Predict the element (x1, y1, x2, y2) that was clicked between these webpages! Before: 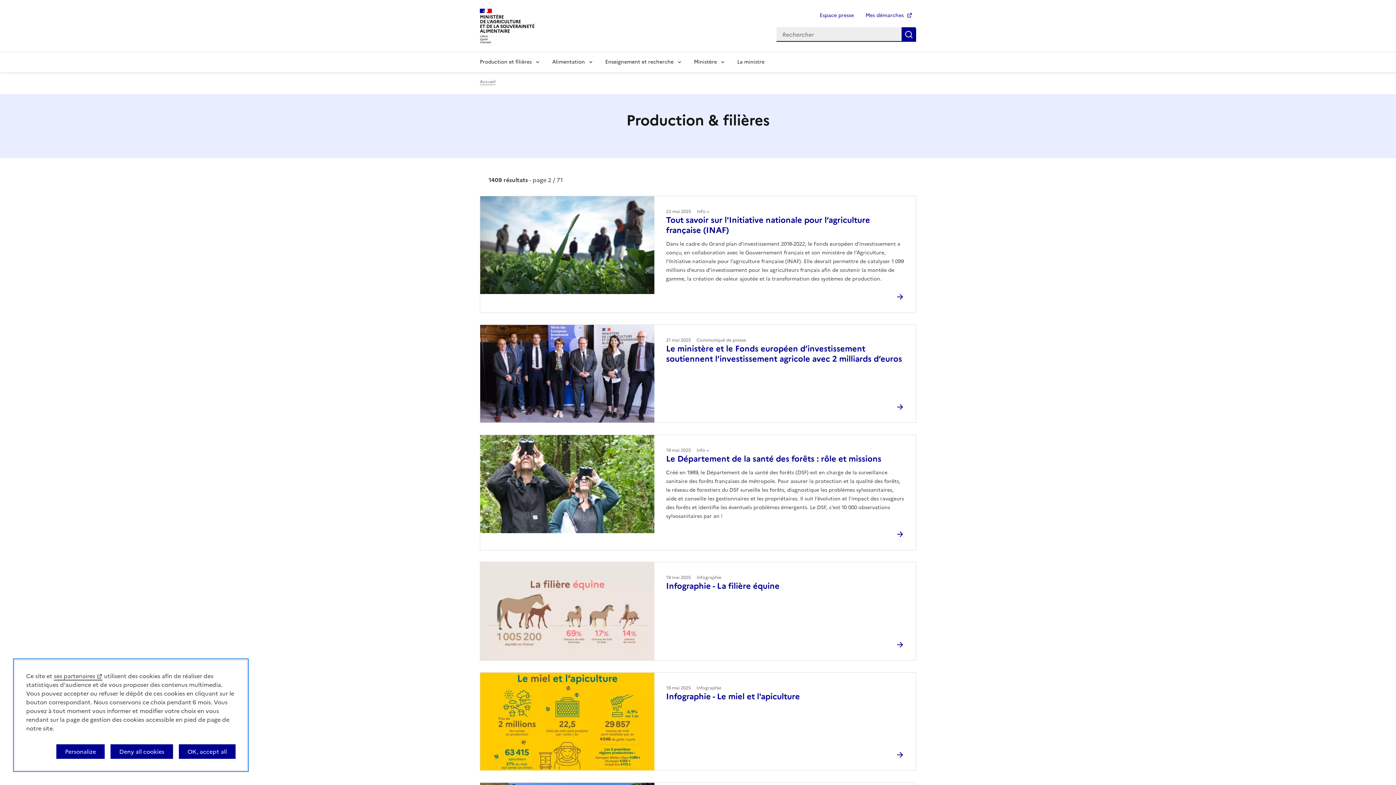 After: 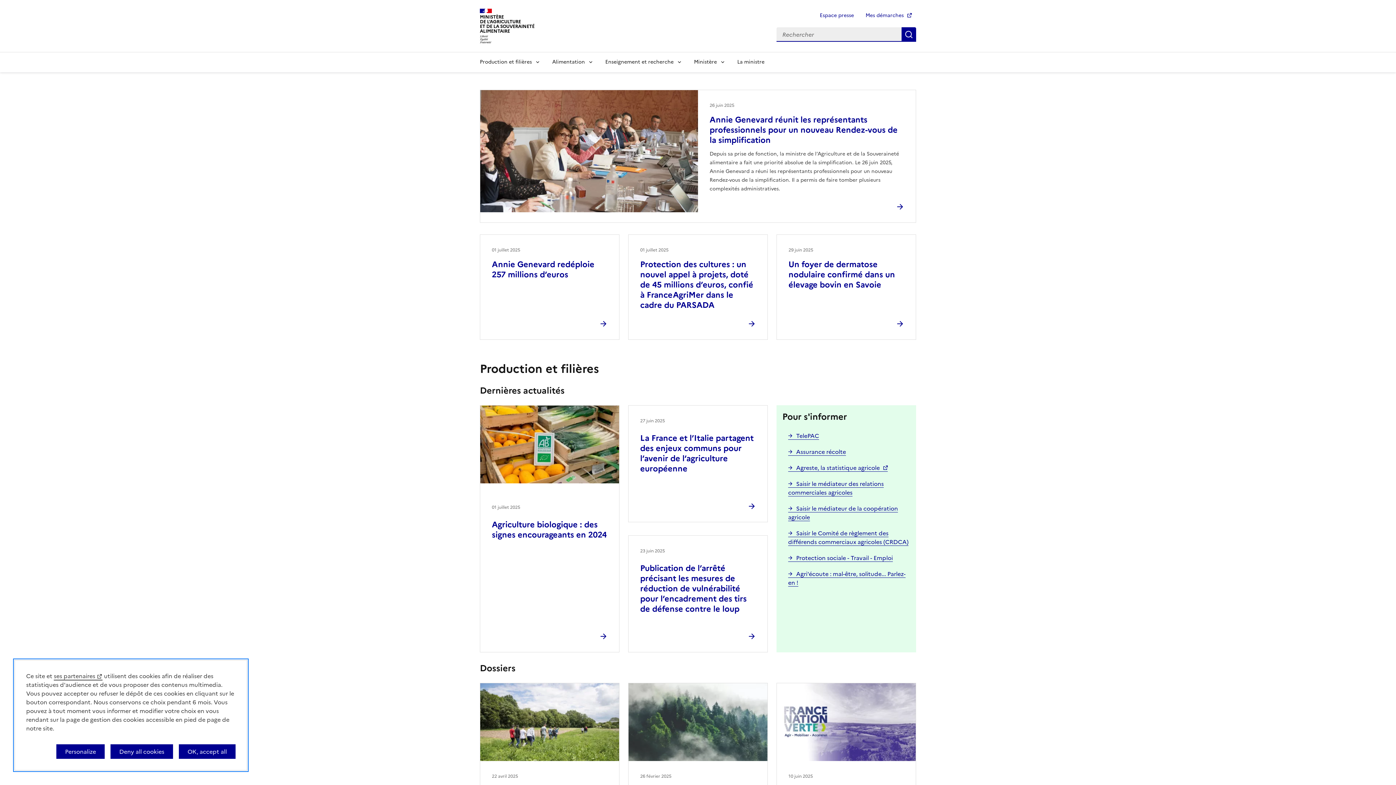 Action: bbox: (480, 13, 534, 34) label: MINISTÈRE
DE L'AGRICULTURE
ET DE LA SOUVERAINETÉ
ALIMENTAIRE